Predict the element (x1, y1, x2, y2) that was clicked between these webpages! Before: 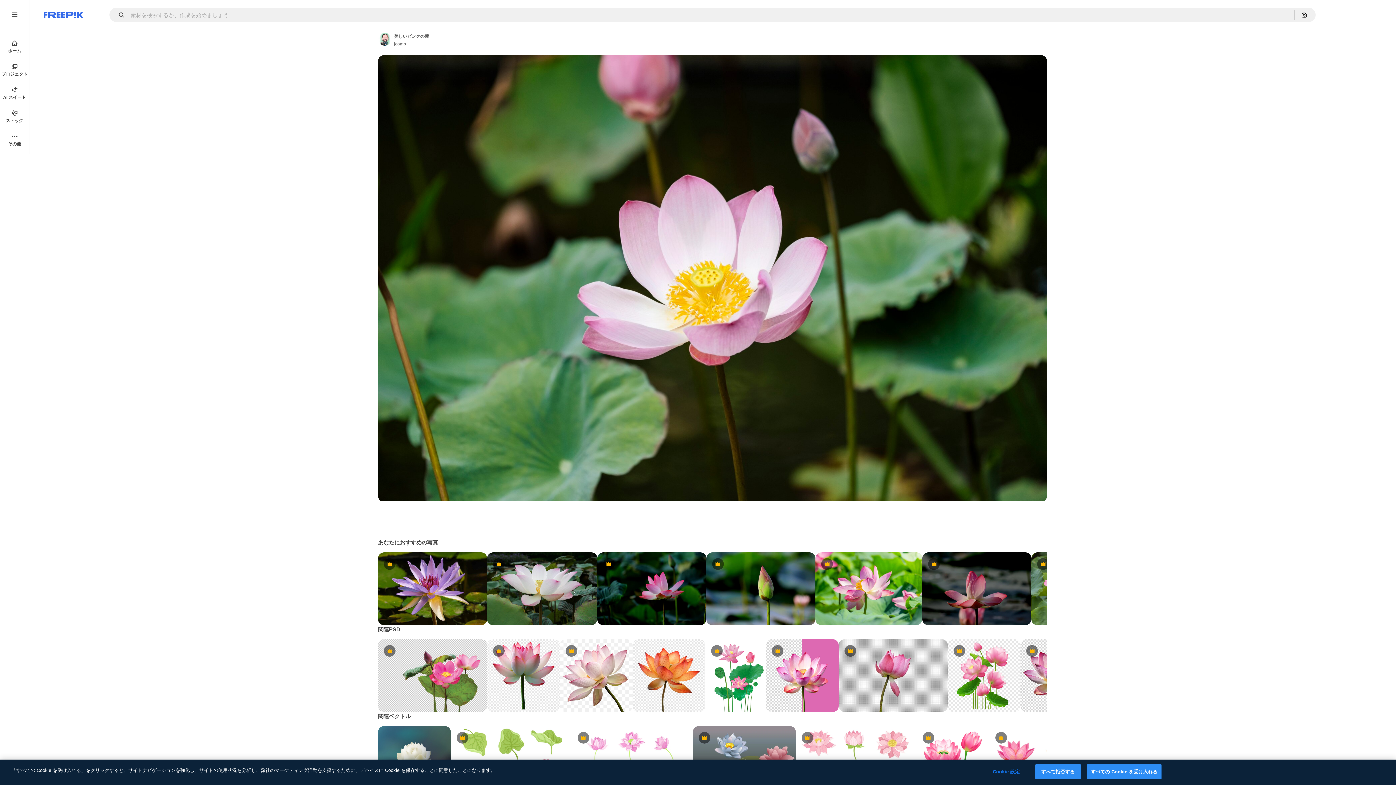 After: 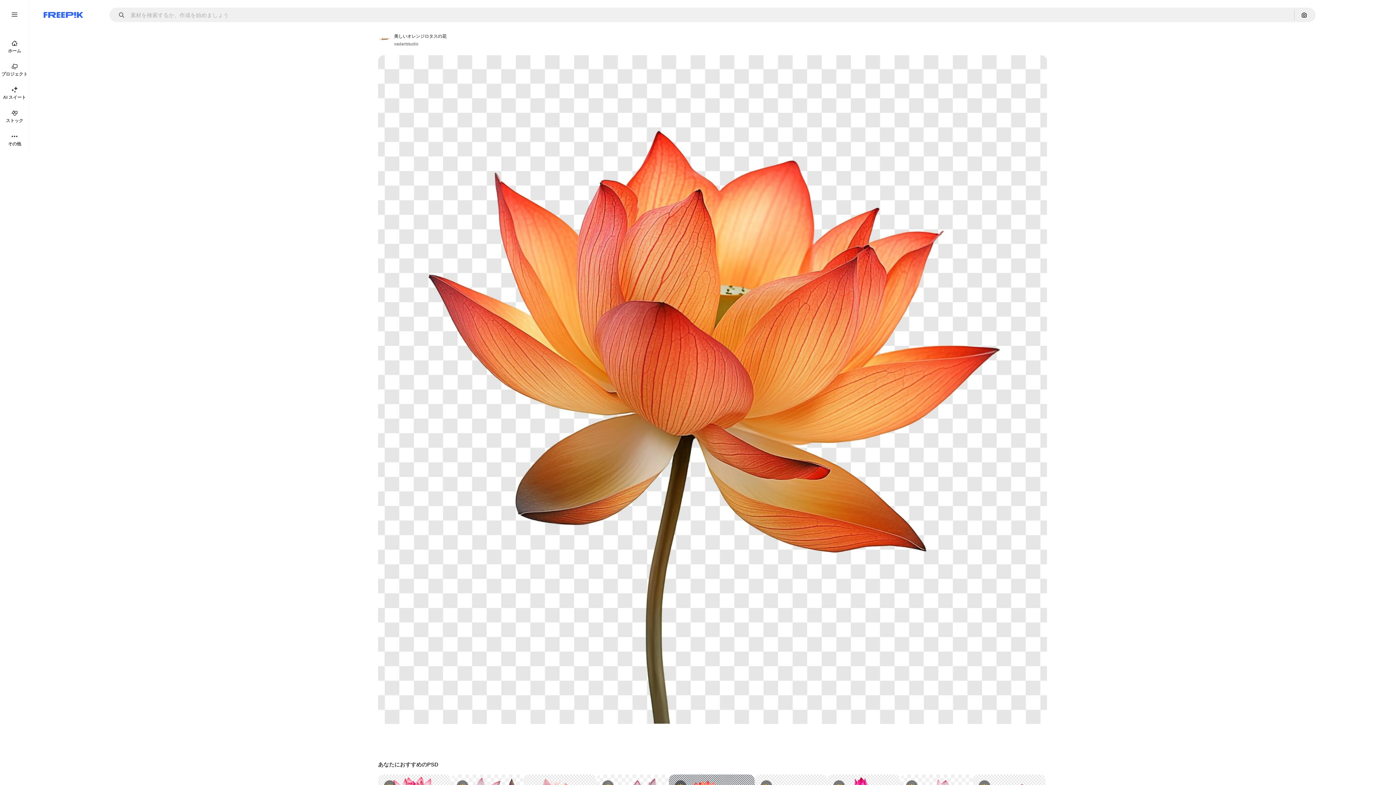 Action: bbox: (632, 639, 705, 712)